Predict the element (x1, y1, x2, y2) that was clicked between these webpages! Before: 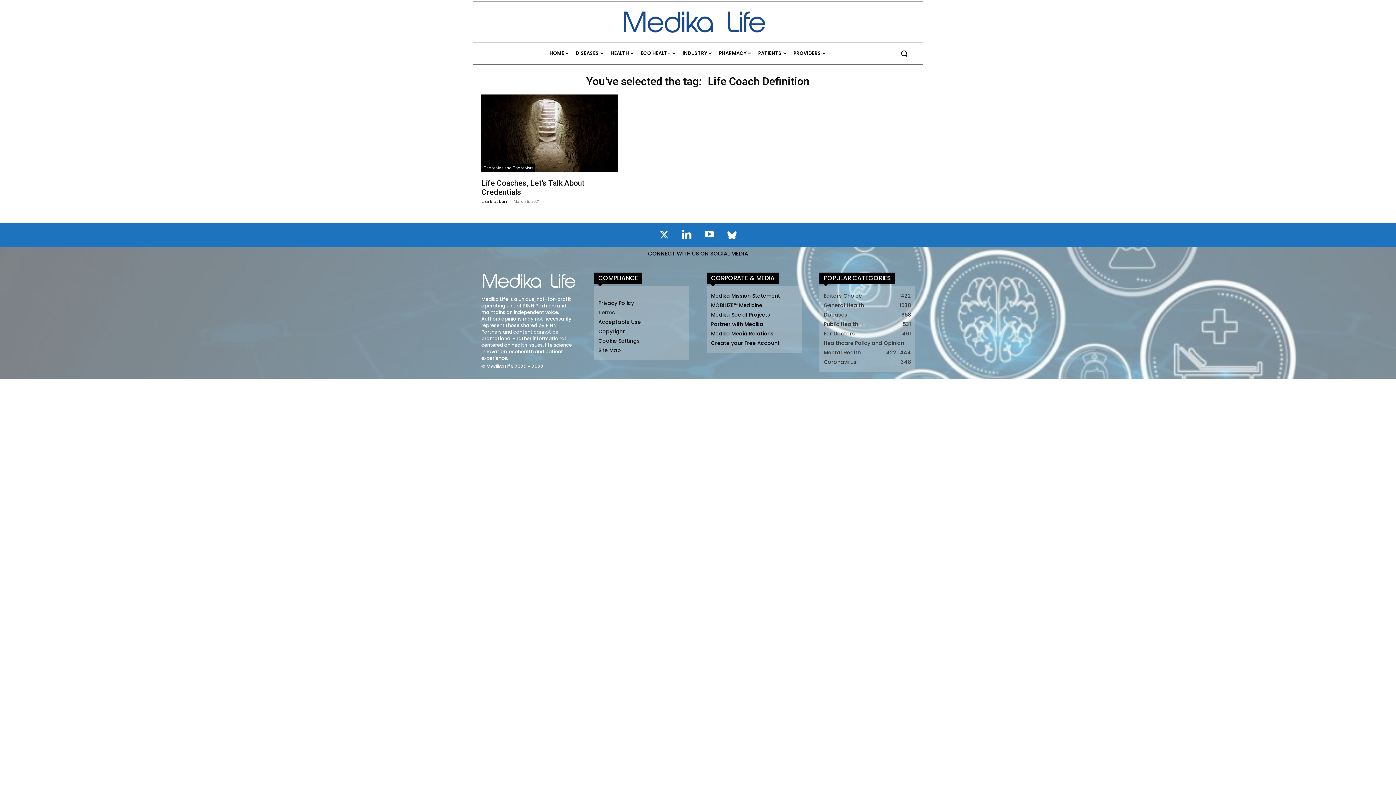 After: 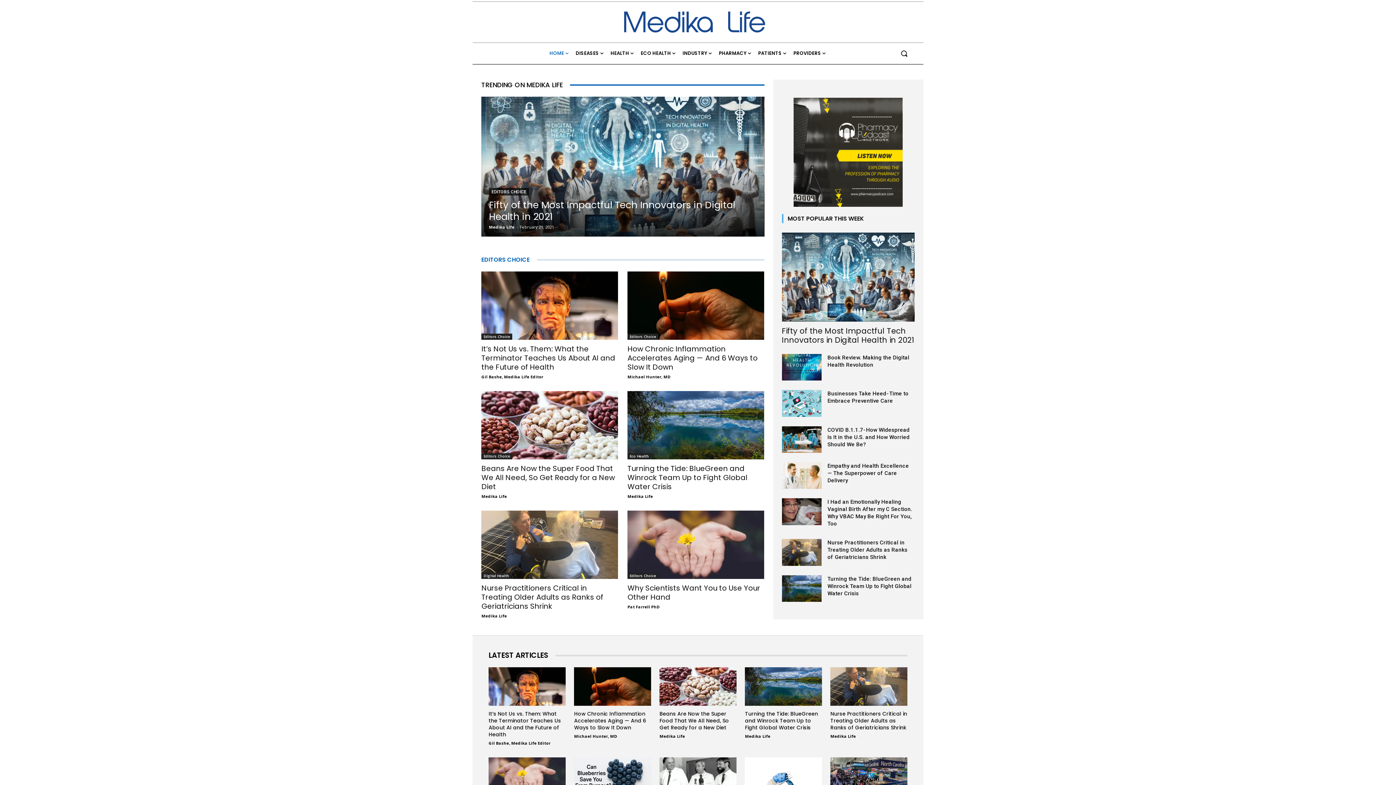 Action: bbox: (481, 9, 907, 35)